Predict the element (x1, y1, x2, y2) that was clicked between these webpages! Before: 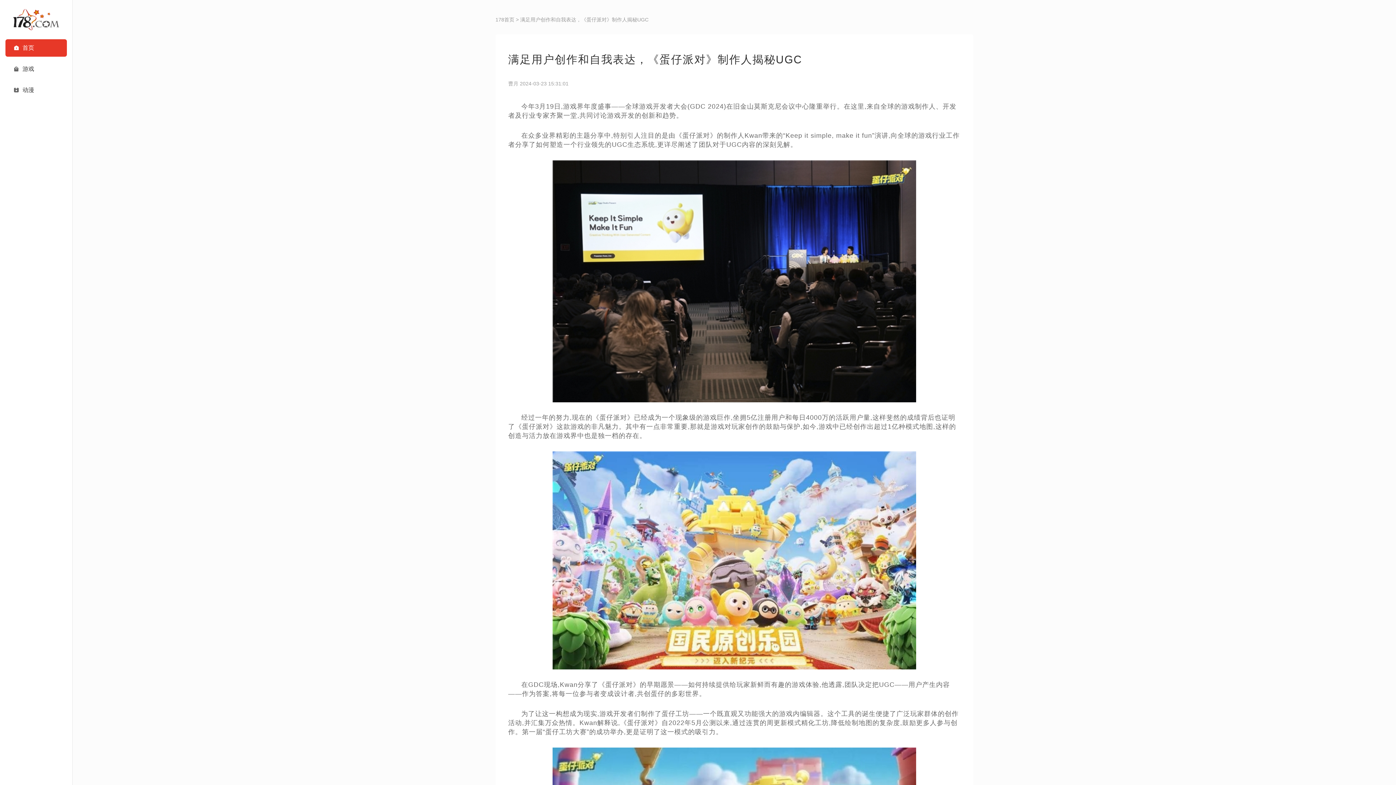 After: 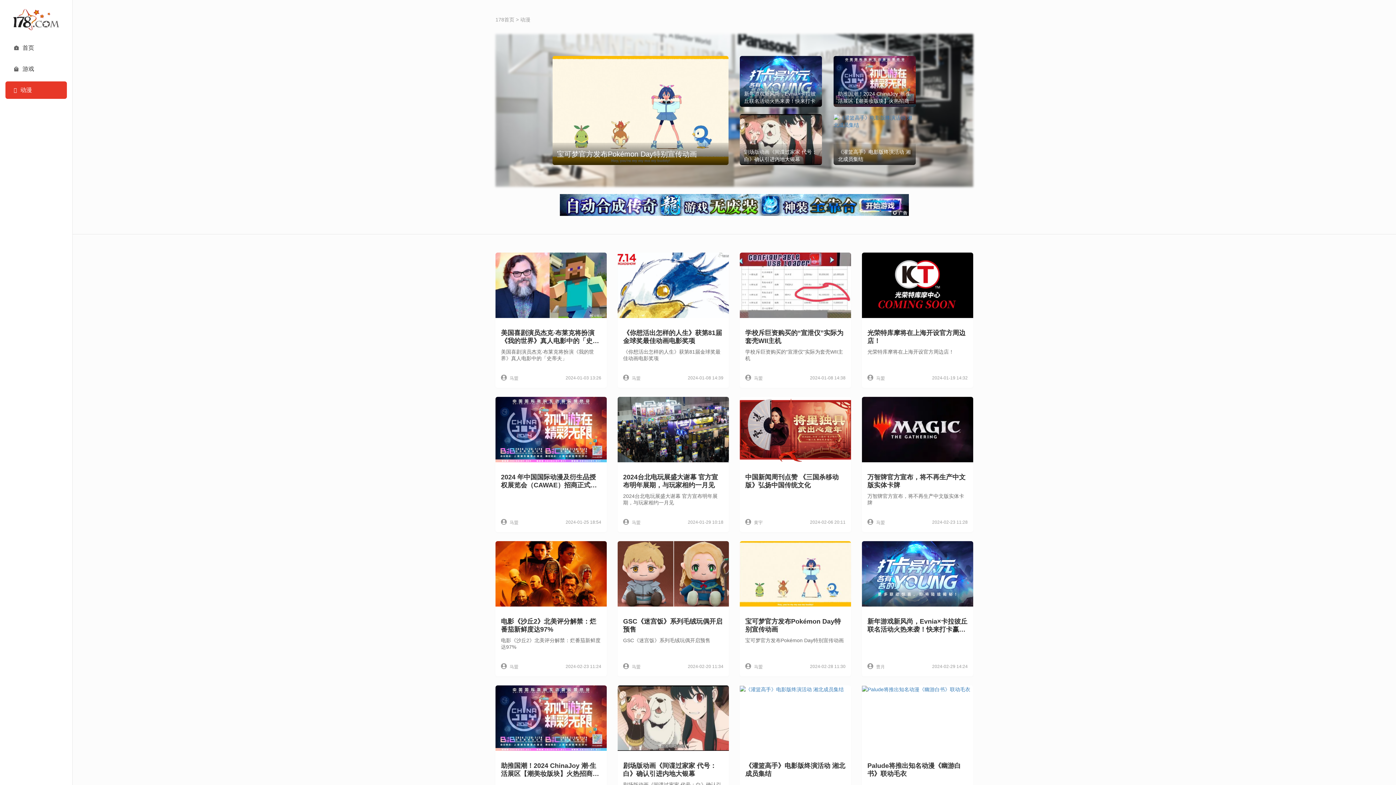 Action: bbox: (5, 81, 66, 98) label: 动漫